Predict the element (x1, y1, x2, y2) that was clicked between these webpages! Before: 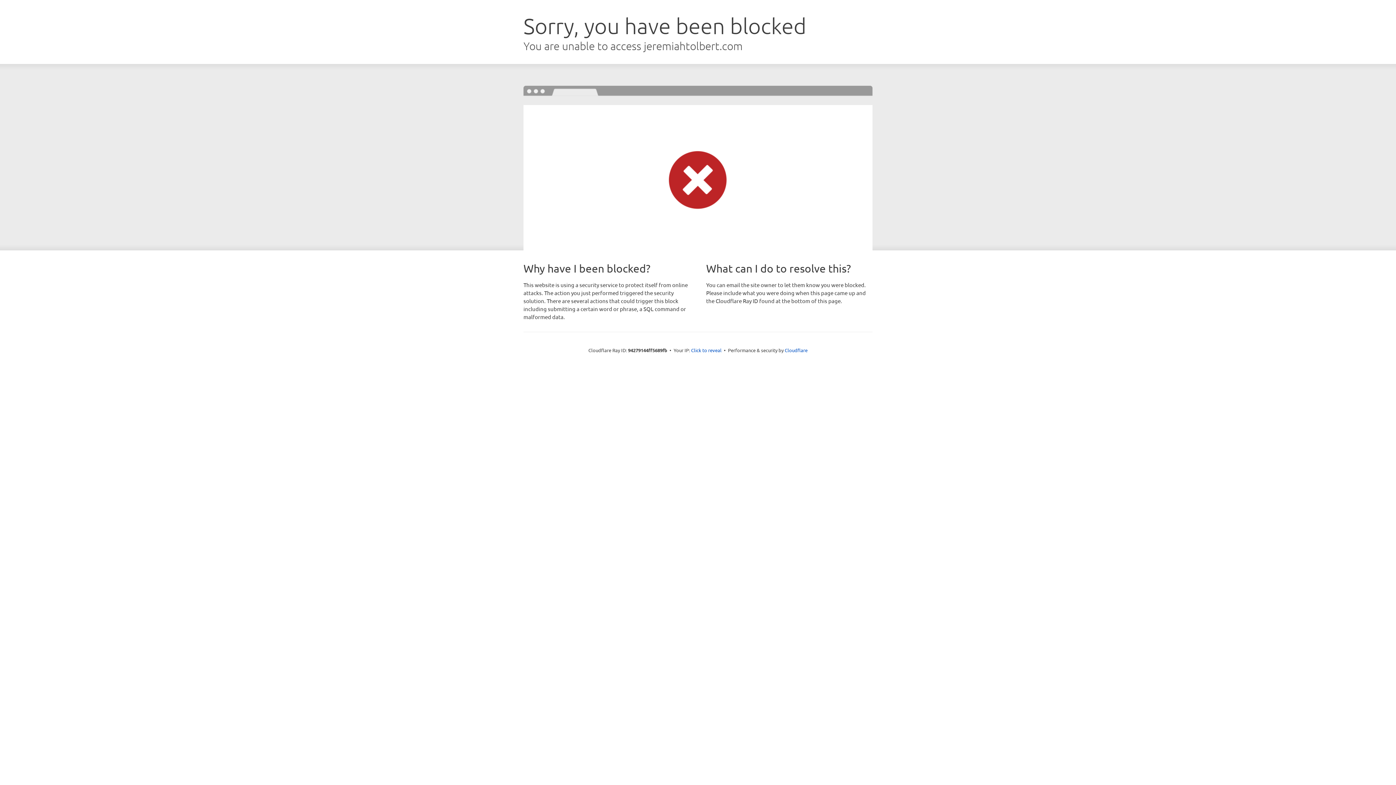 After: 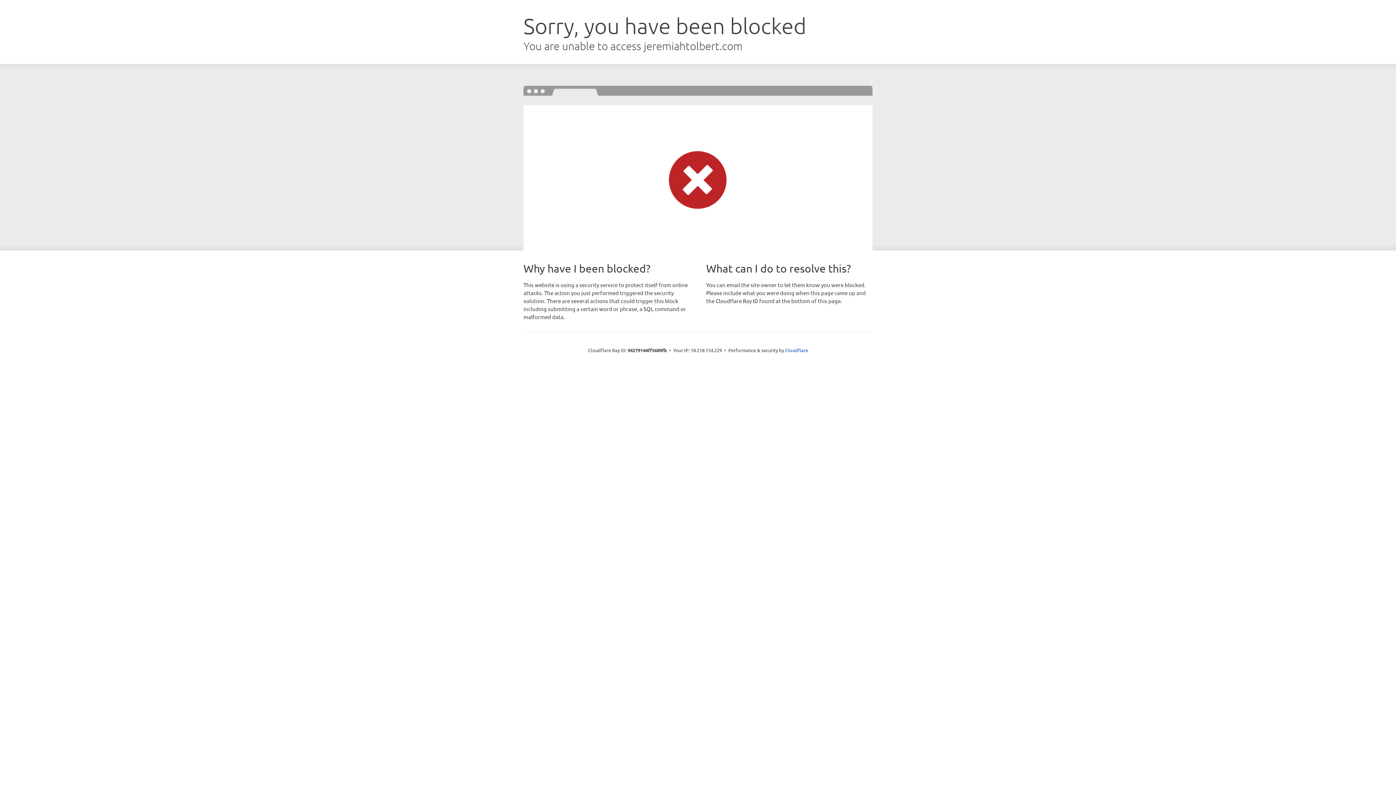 Action: bbox: (691, 346, 721, 353) label: Click to reveal